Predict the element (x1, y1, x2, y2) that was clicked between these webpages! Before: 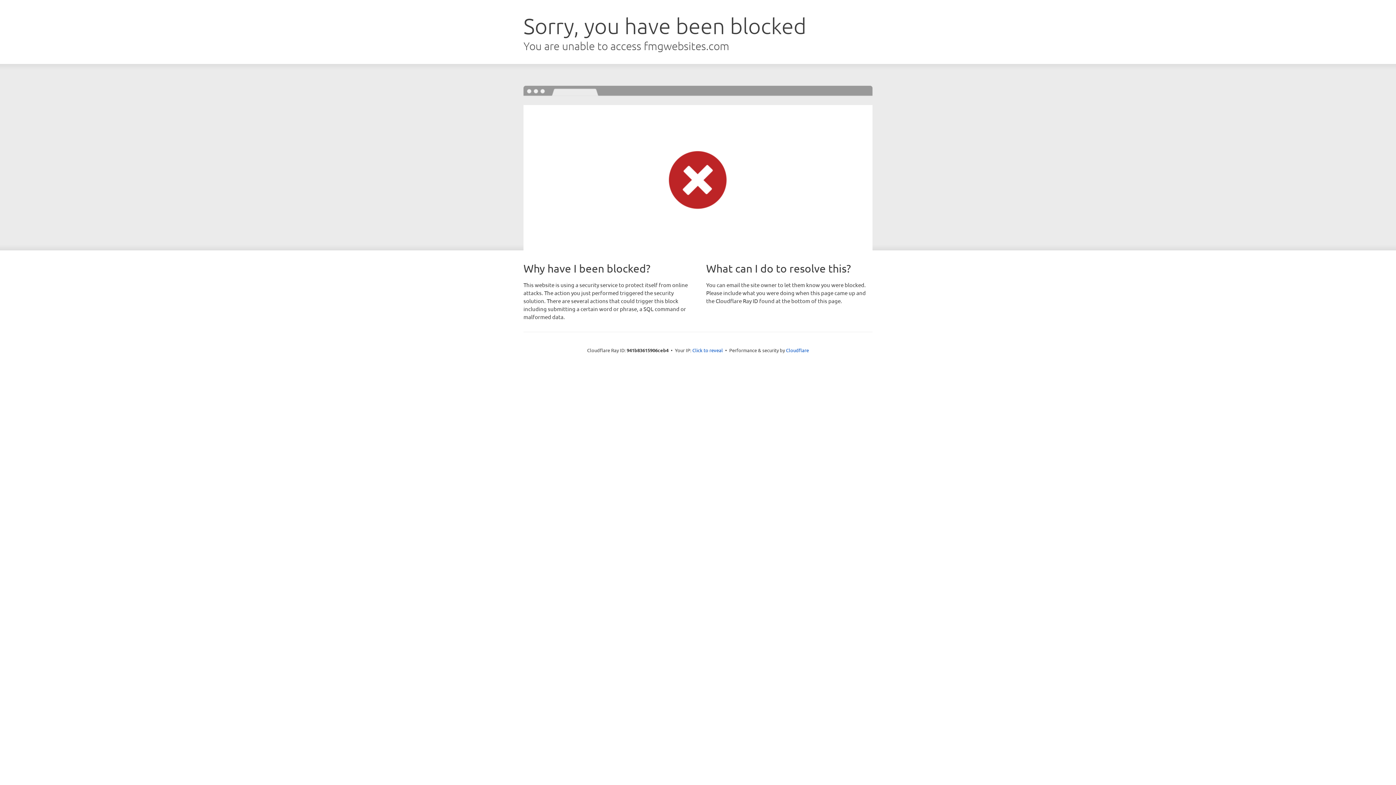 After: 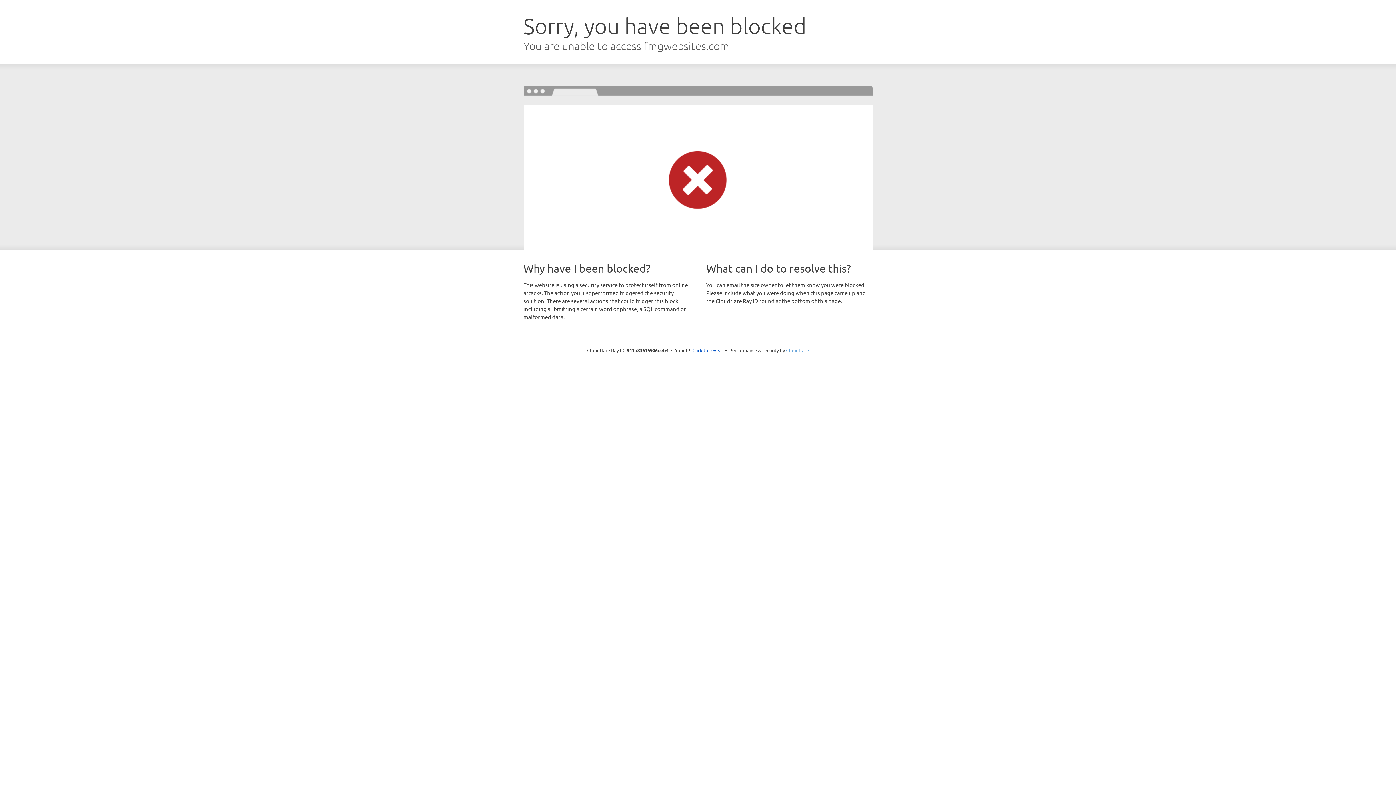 Action: label: Cloudflare bbox: (786, 347, 809, 353)